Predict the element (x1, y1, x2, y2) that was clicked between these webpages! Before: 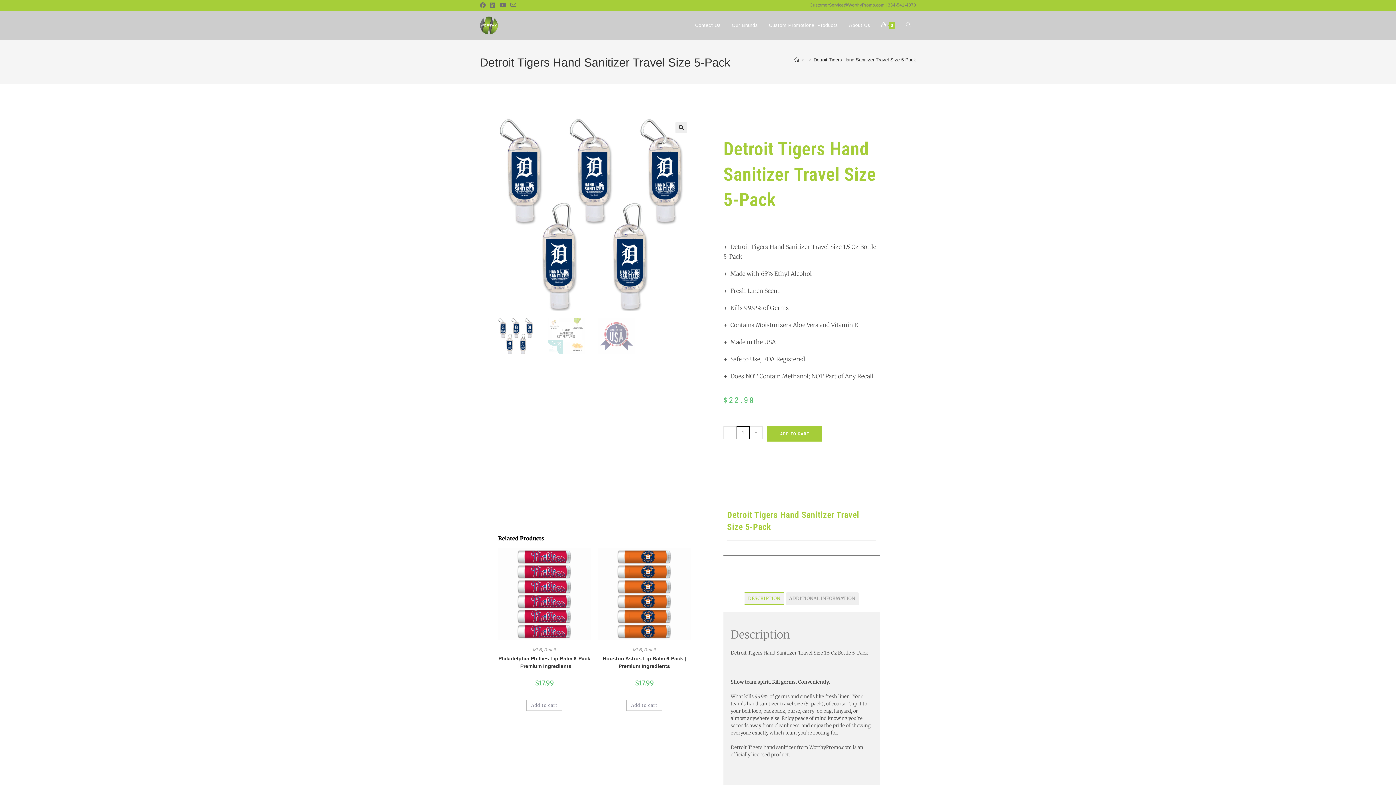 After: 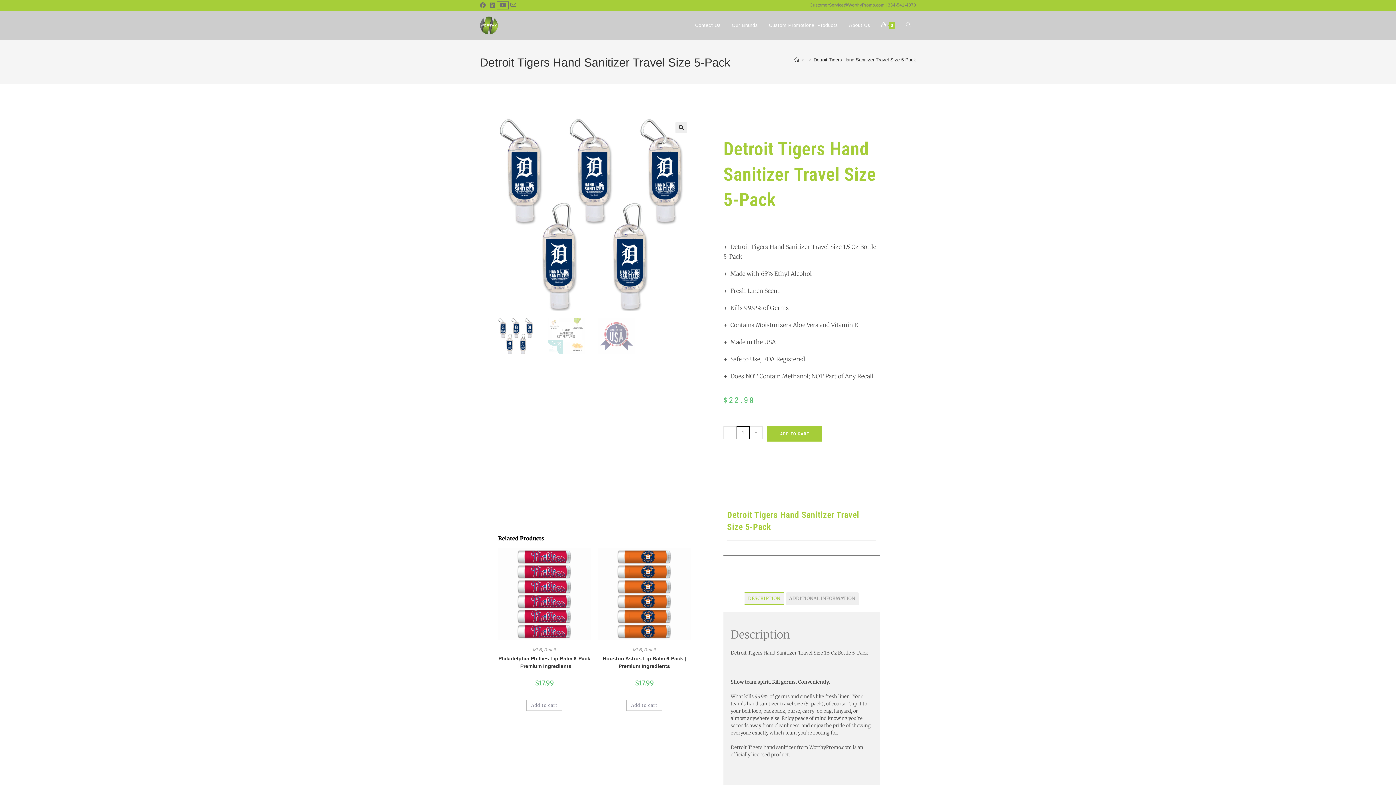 Action: bbox: (497, 1, 508, 8) label: Youtube (opens in a new tab)